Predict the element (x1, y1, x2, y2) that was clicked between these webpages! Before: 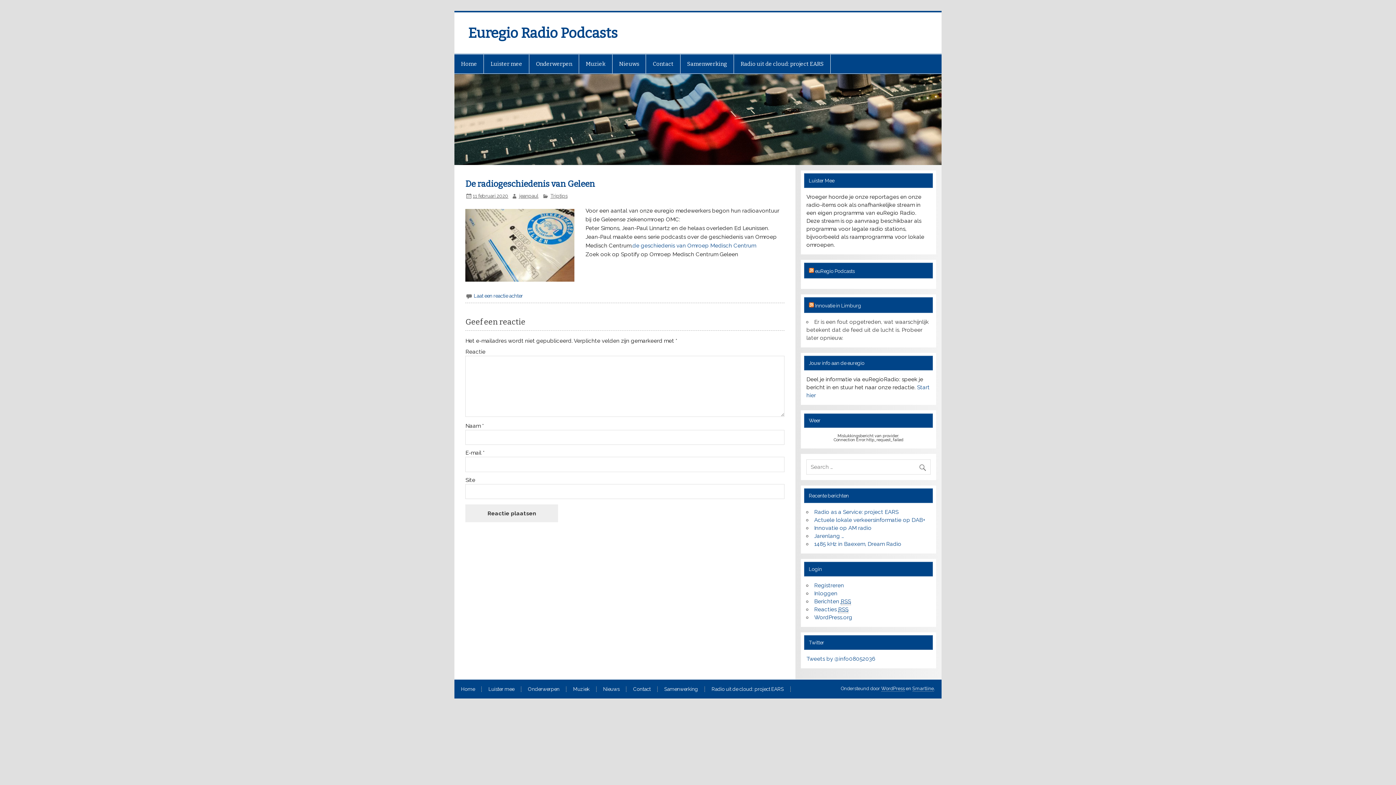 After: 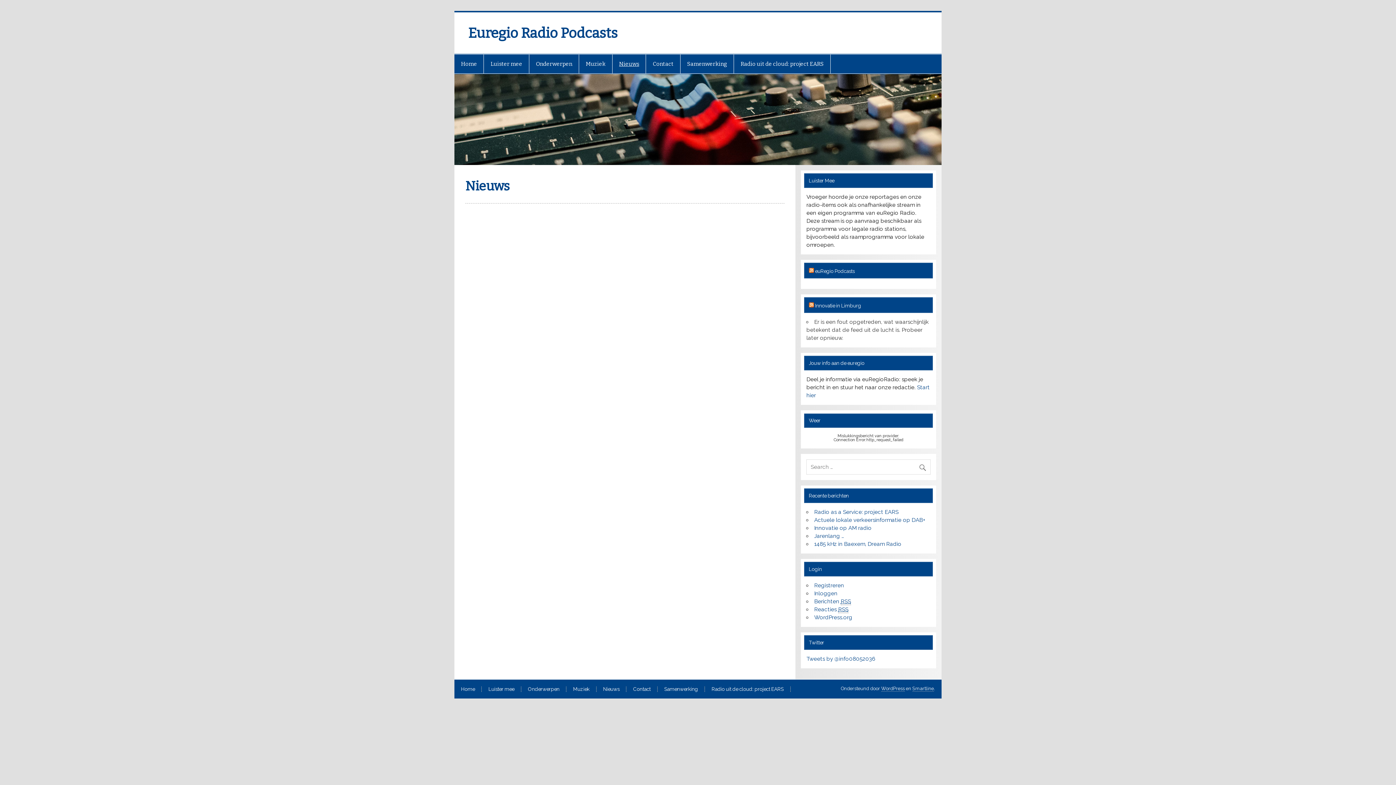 Action: label: Nieuws bbox: (612, 54, 645, 73)